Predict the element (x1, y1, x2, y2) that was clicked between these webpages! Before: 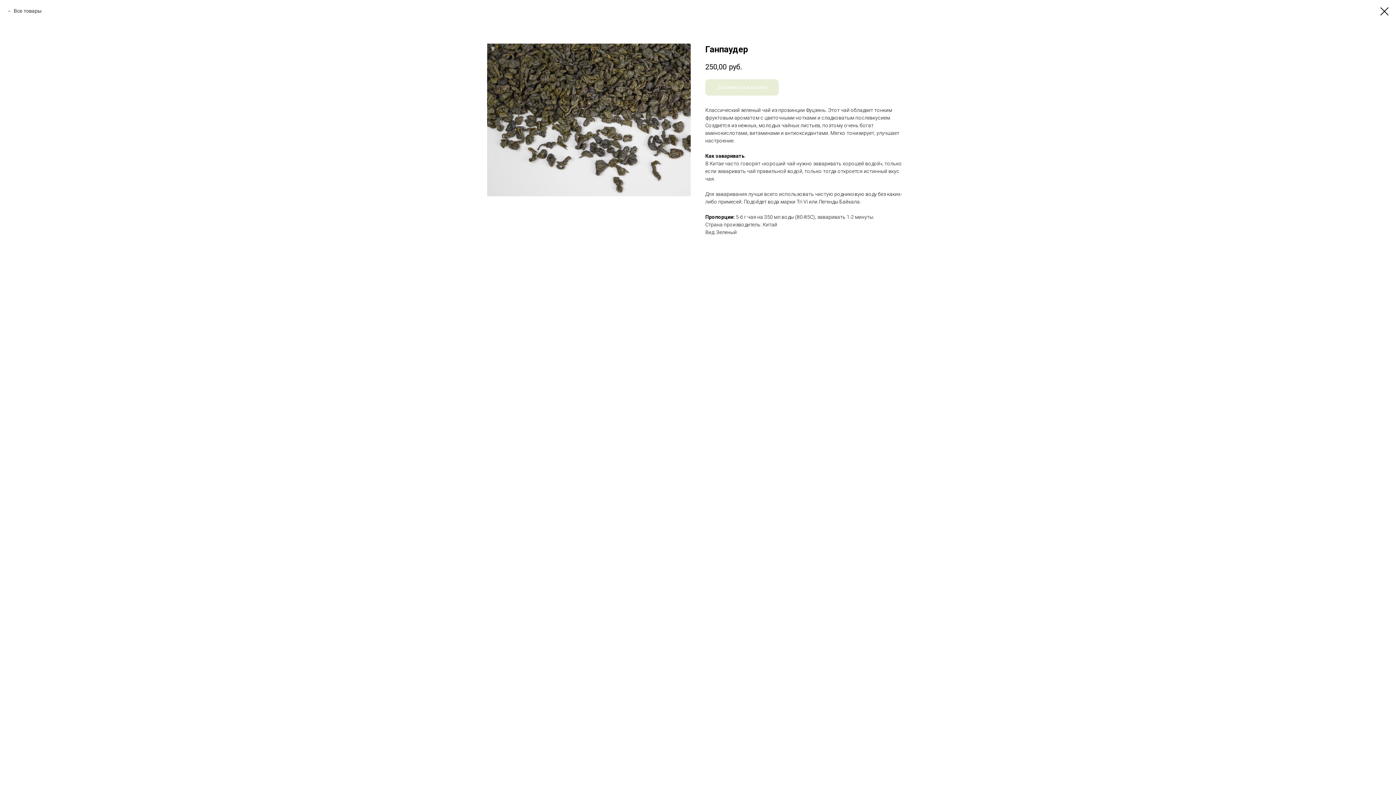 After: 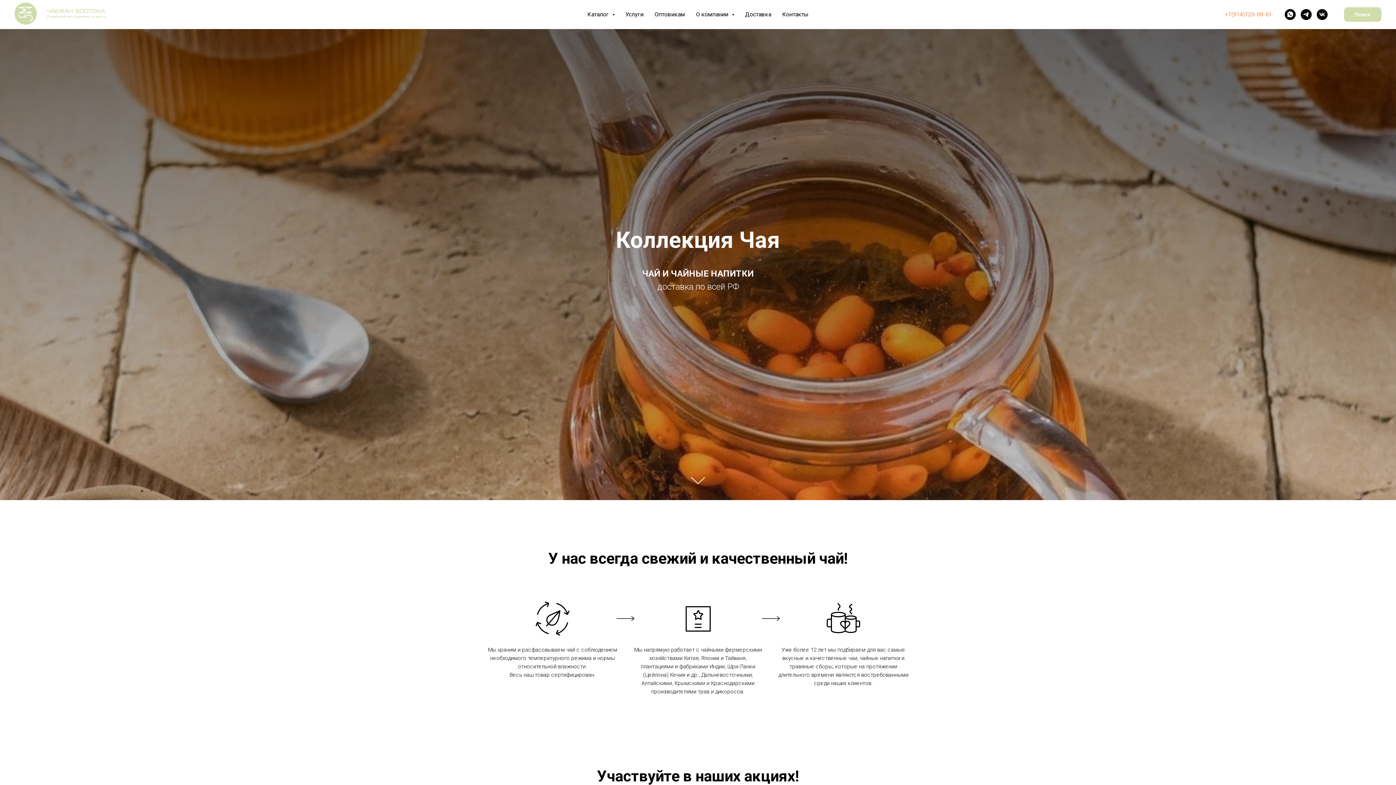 Action: bbox: (7, 7, 41, 14) label: Все товары